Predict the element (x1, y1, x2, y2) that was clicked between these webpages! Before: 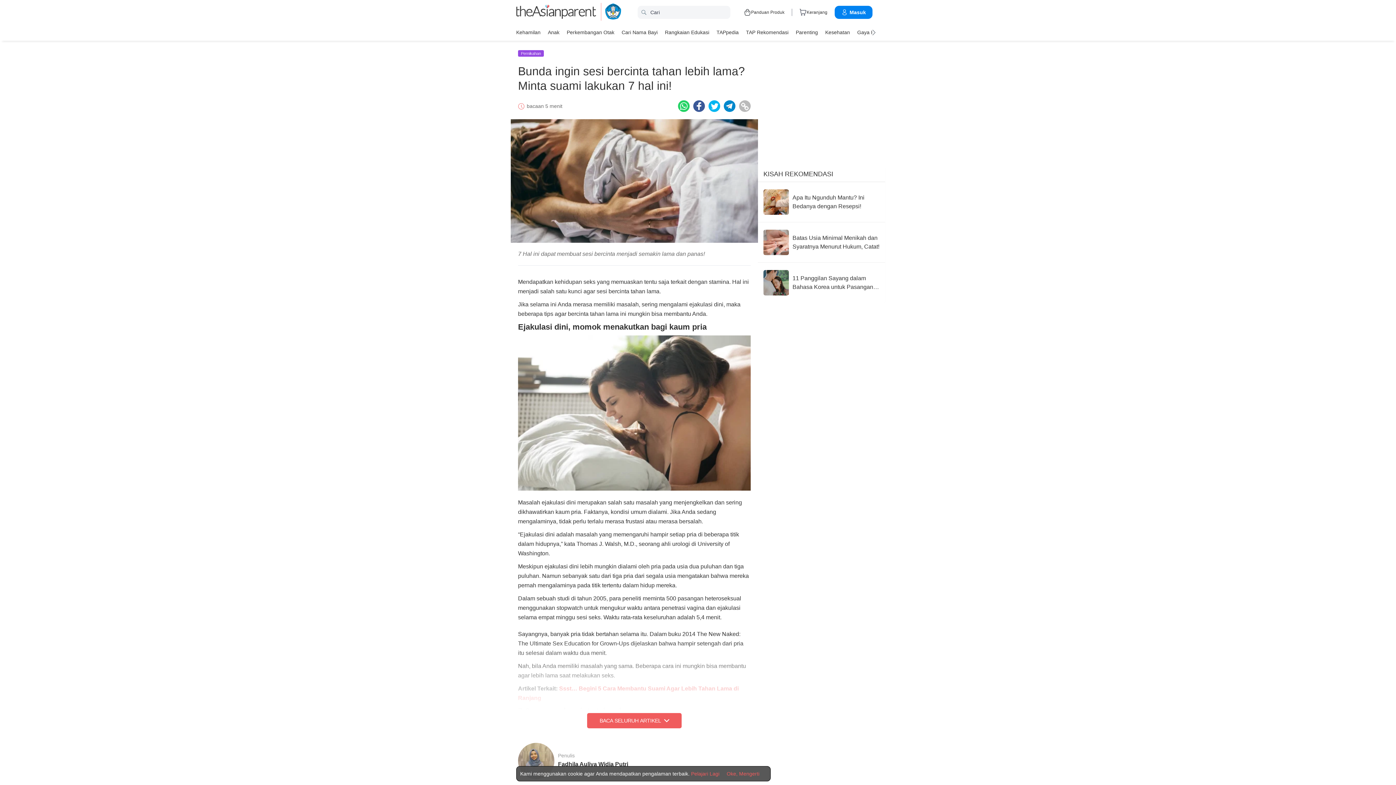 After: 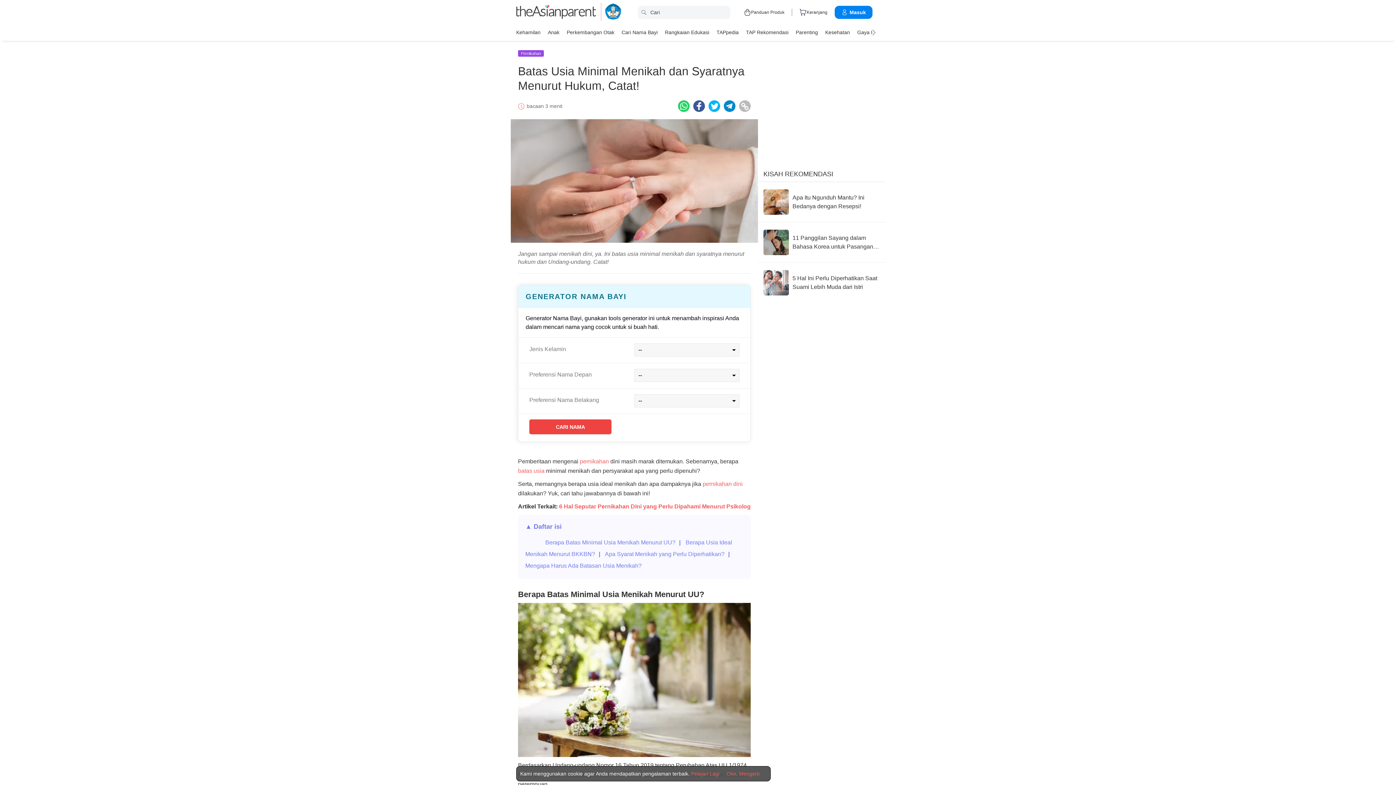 Action: label: Batas Usia Minimal Menikah dan Syaratnya Menurut Hukum, Catat! bbox: (763, 229, 880, 255)